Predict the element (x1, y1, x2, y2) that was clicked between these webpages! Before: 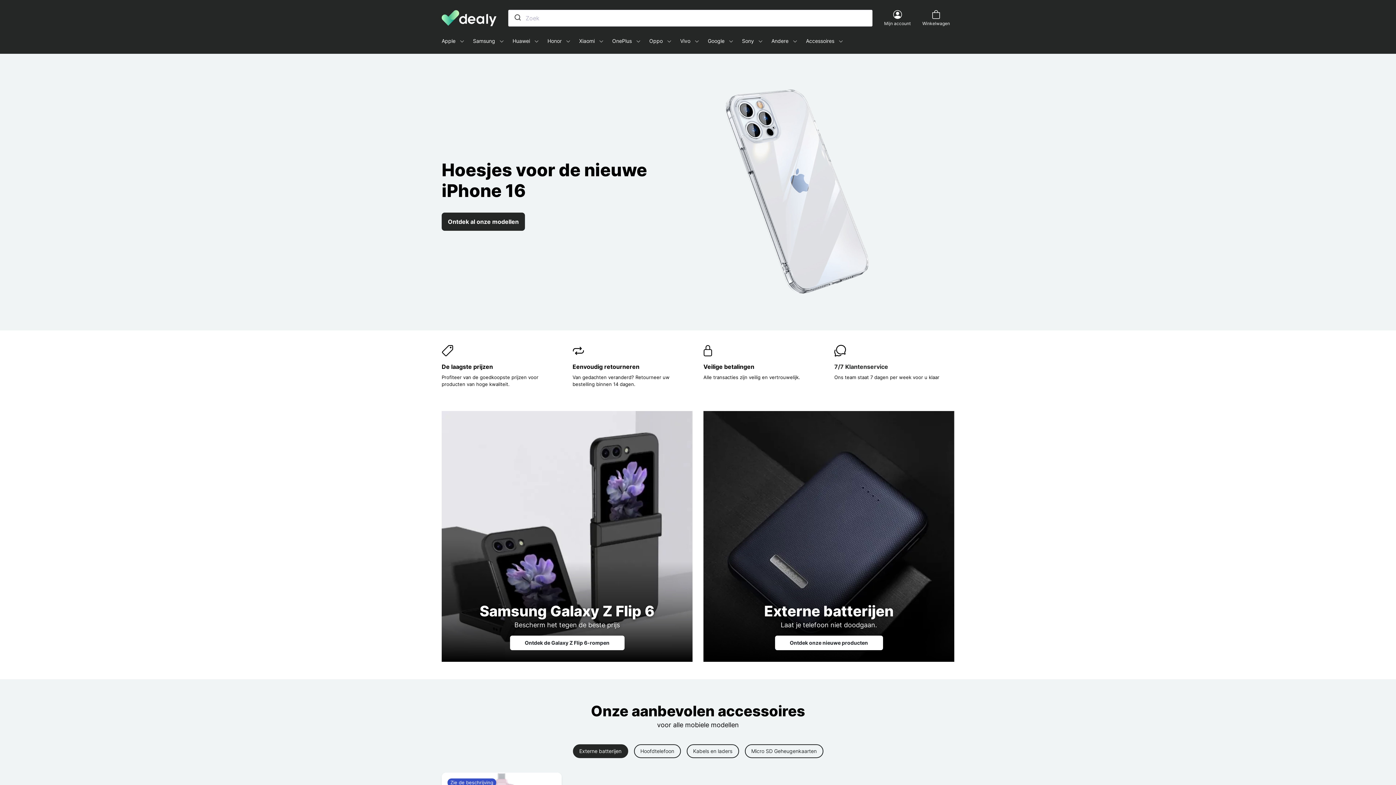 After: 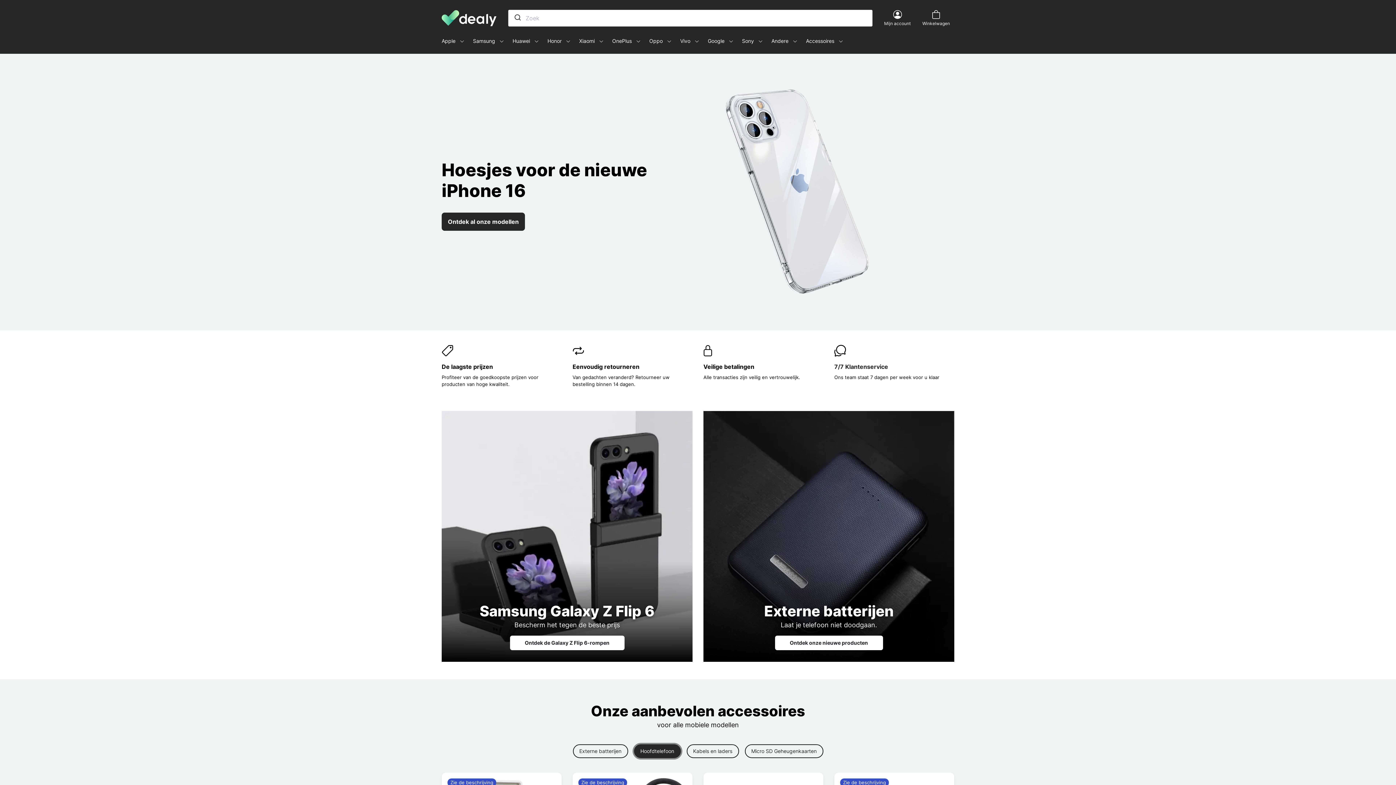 Action: label: Hoofdtelefoon bbox: (634, 744, 680, 758)